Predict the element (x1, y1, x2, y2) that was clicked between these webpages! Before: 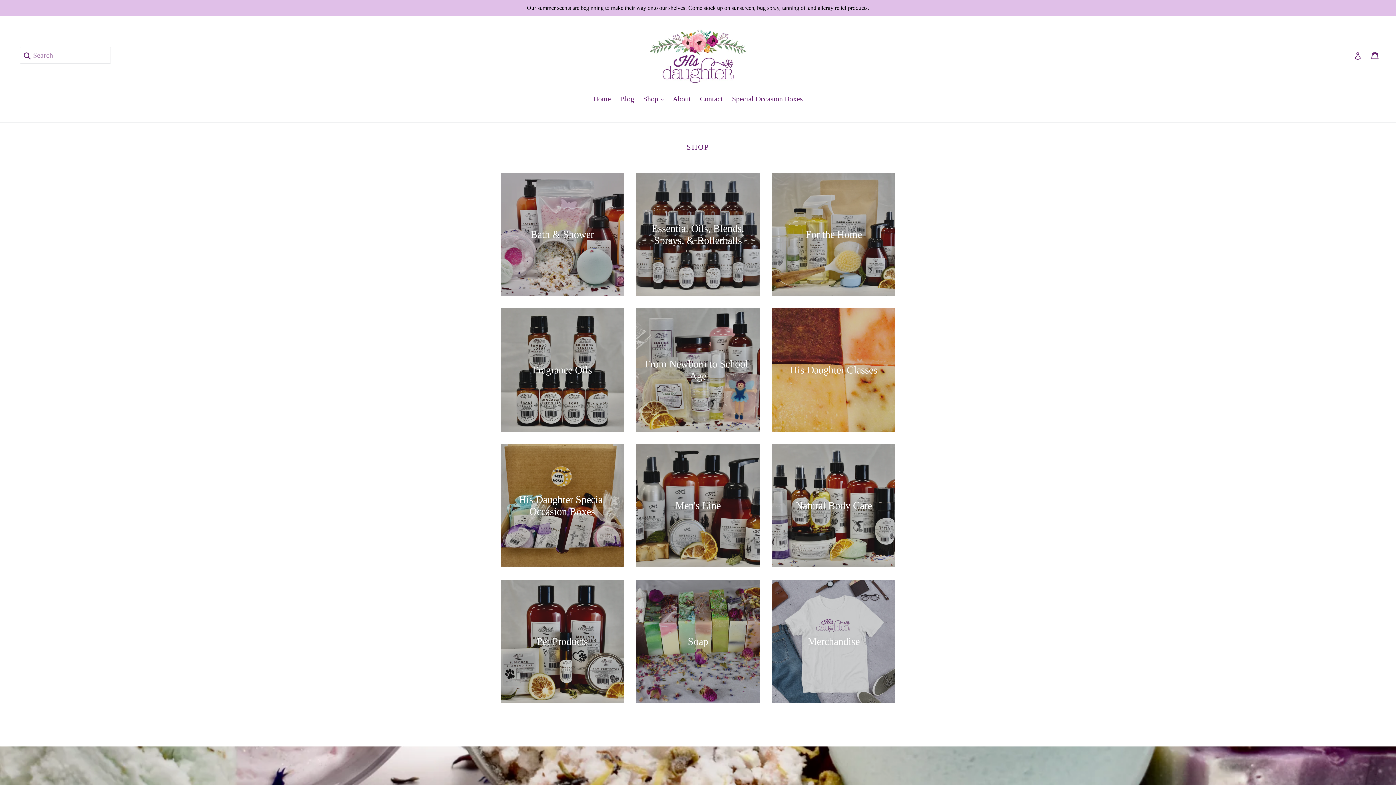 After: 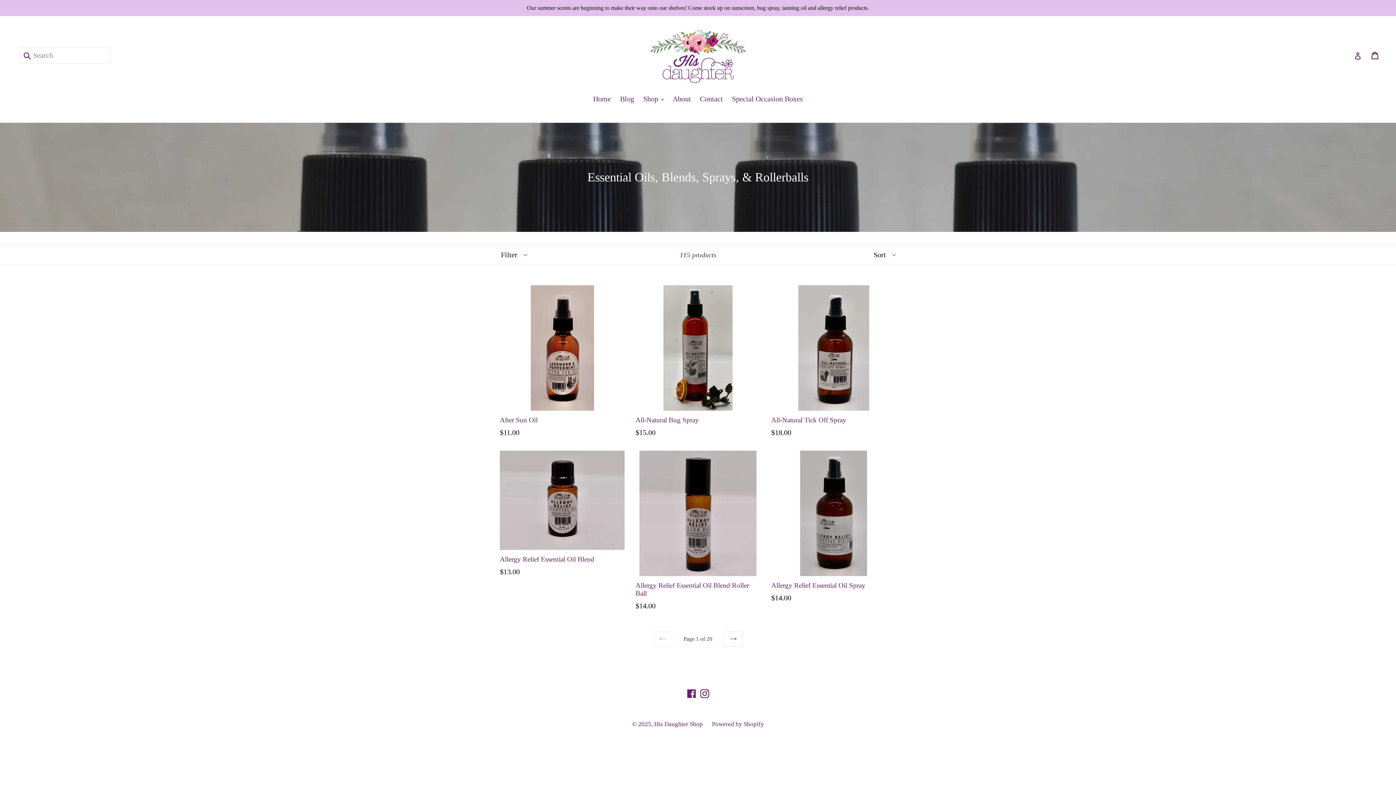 Action: bbox: (635, 171, 760, 296) label: Essential Oils, Blends, Sprays, & Rollerballs